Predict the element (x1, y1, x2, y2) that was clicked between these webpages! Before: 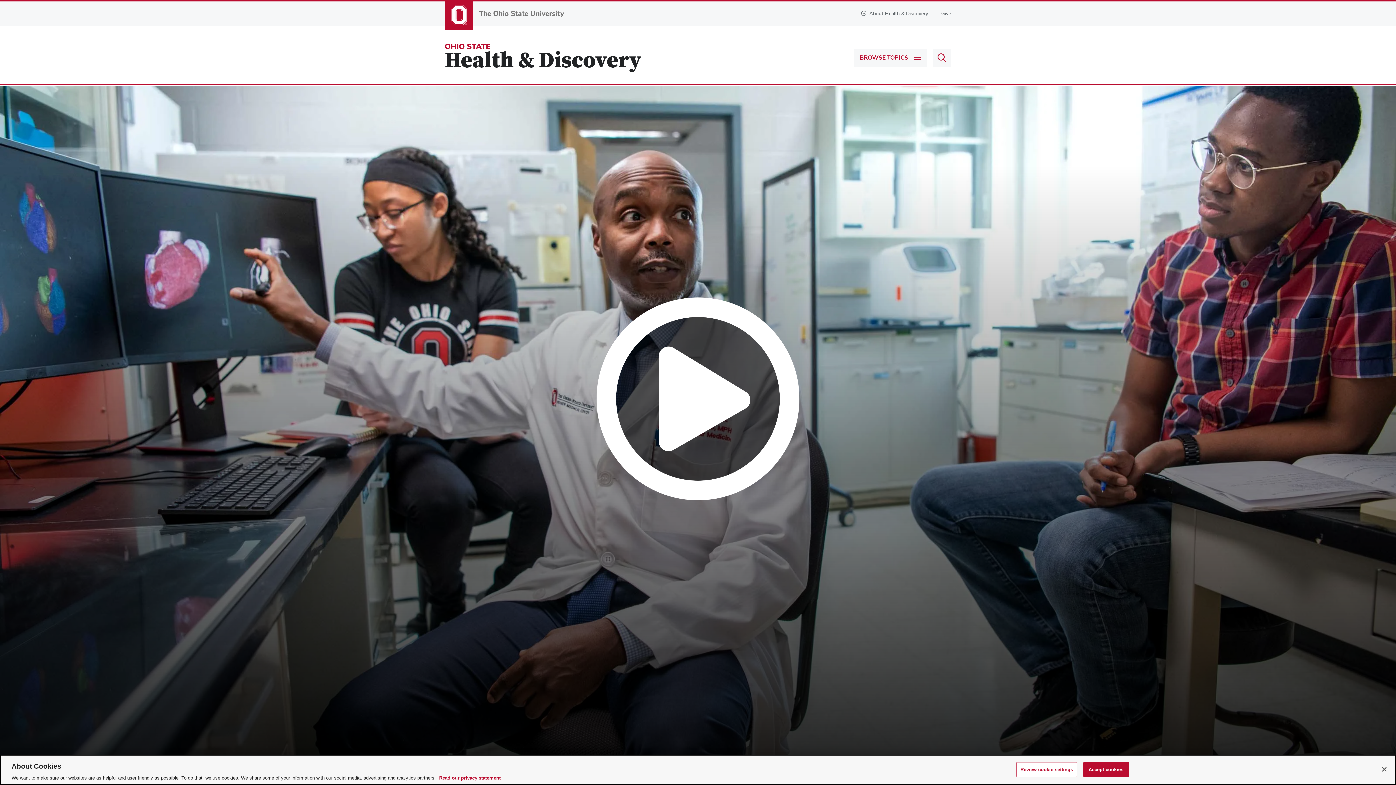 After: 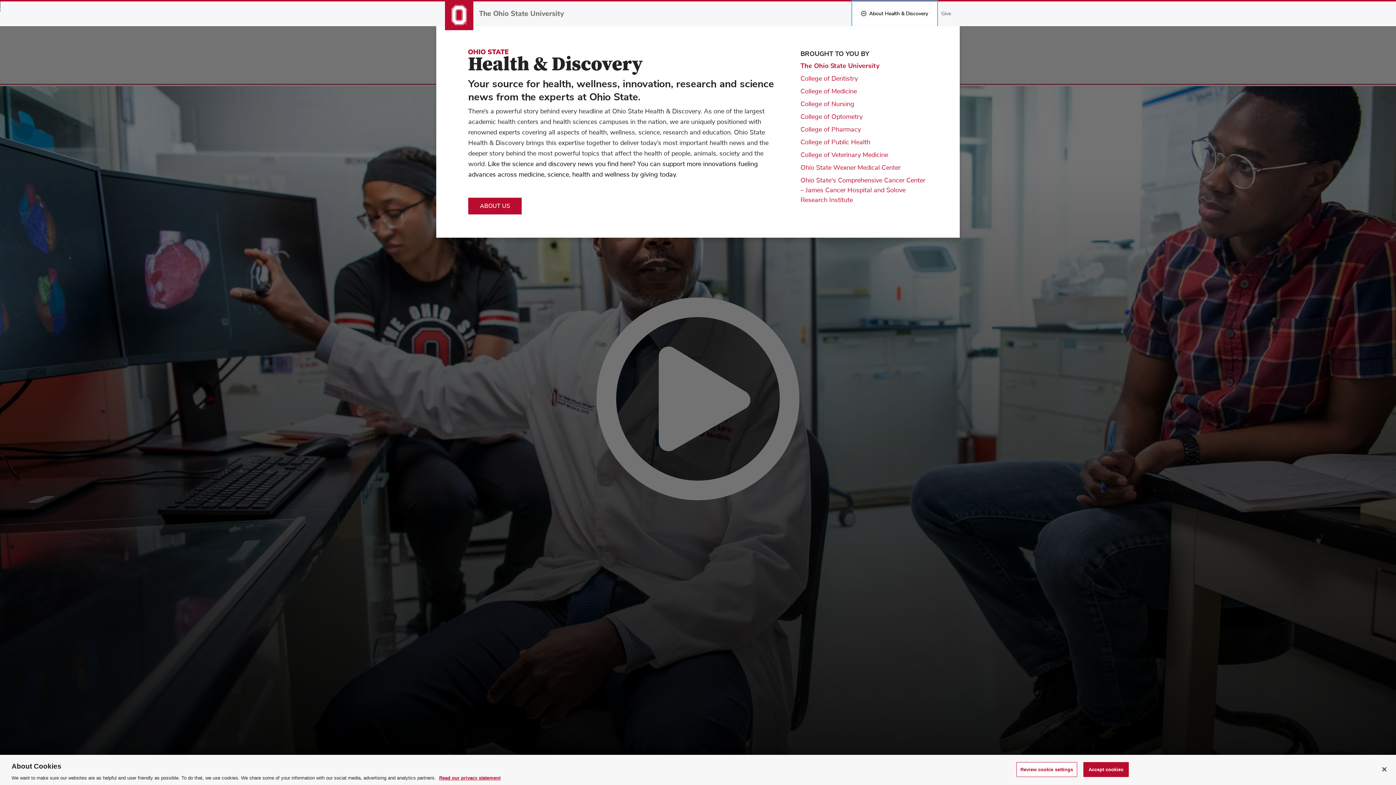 Action: label: About Health & Discovery bbox: (852, 1, 937, 25)